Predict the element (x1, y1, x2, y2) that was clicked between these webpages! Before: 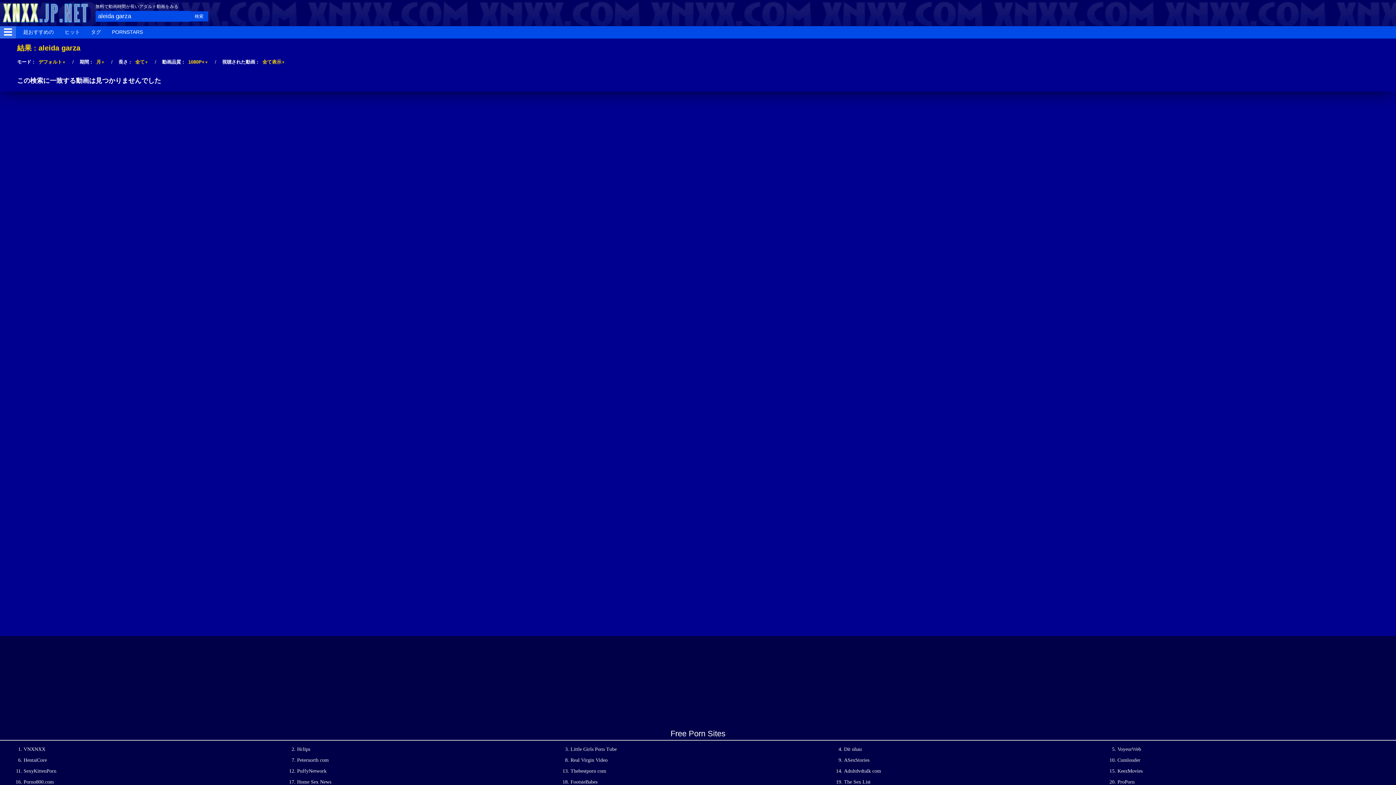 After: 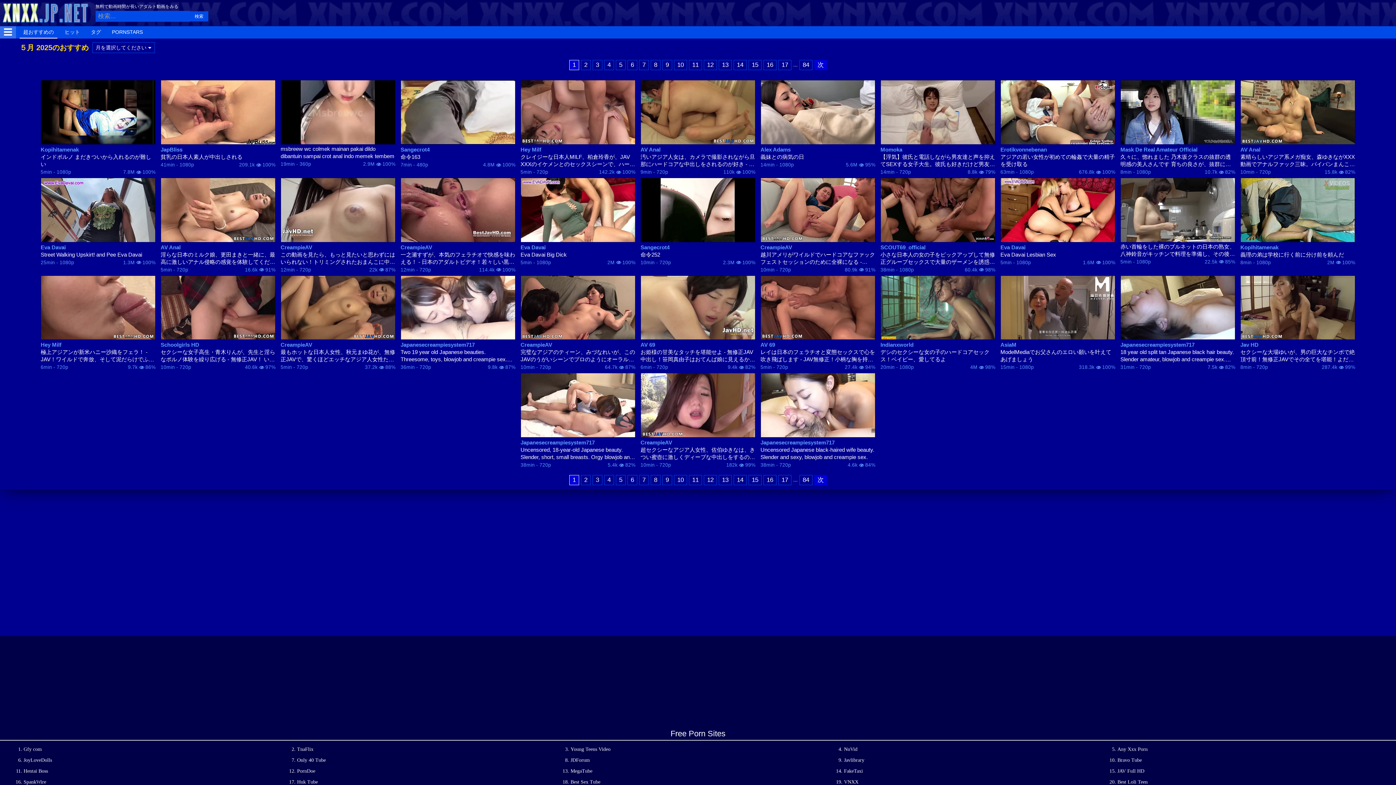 Action: label: 超おすすめの bbox: (19, 26, 57, 38)